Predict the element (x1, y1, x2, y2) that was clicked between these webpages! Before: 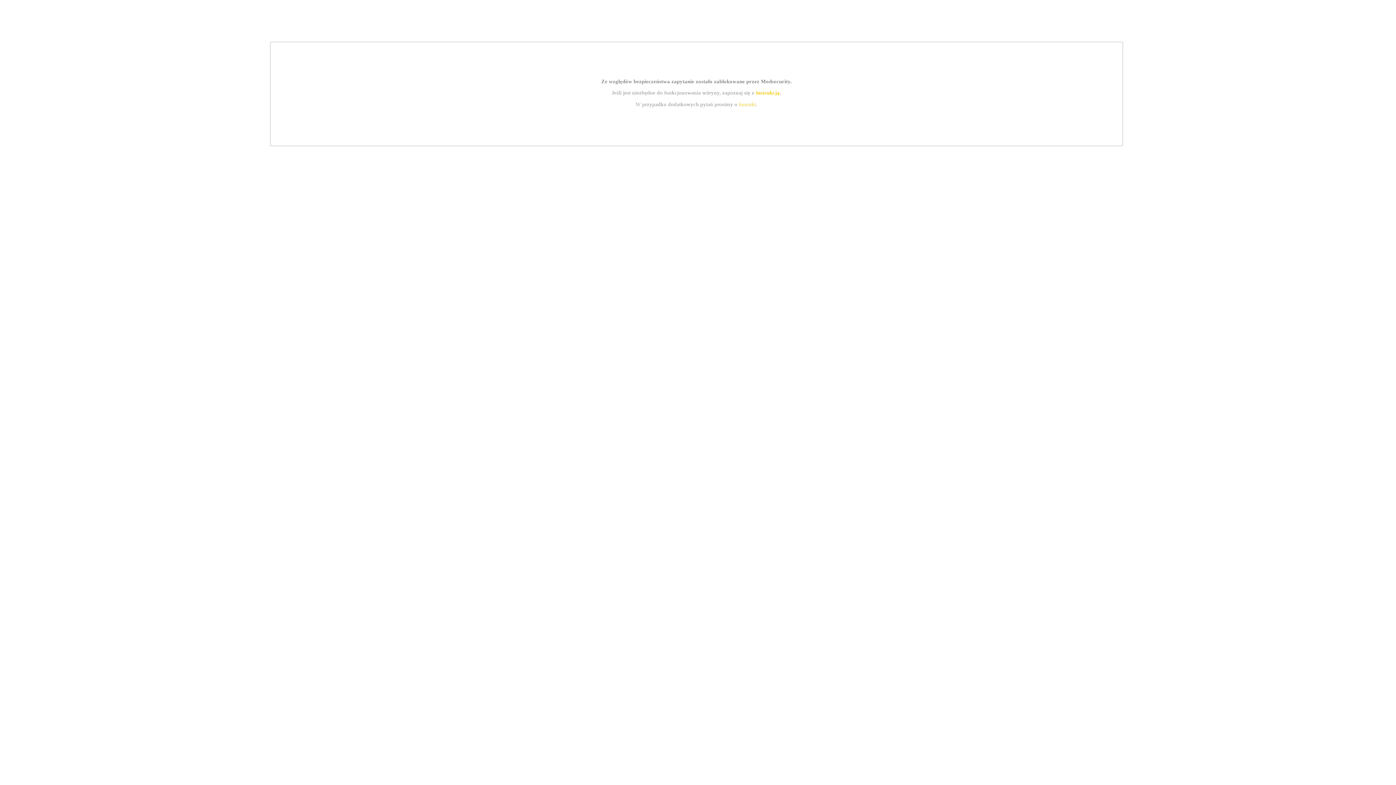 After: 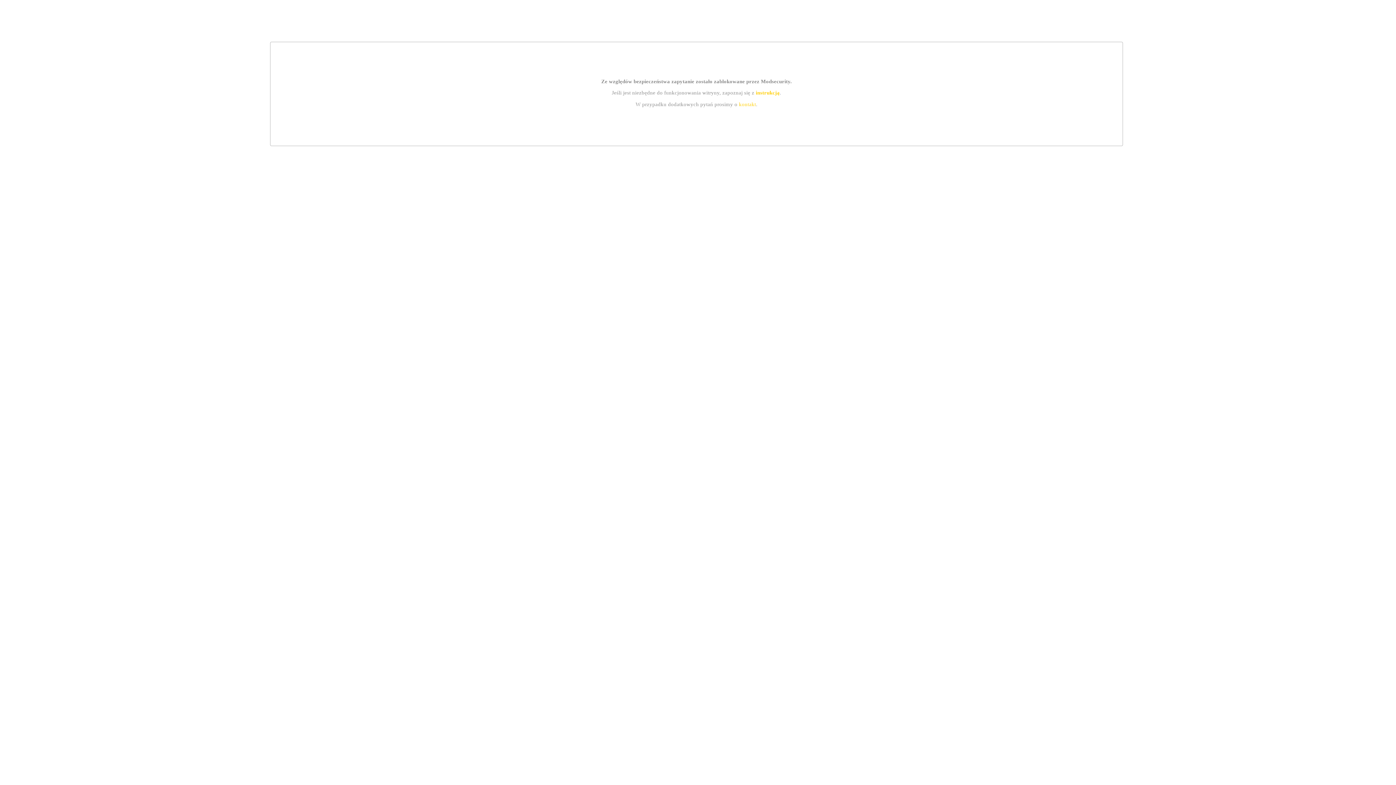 Action: bbox: (755, 89, 779, 95) label: instrukcją